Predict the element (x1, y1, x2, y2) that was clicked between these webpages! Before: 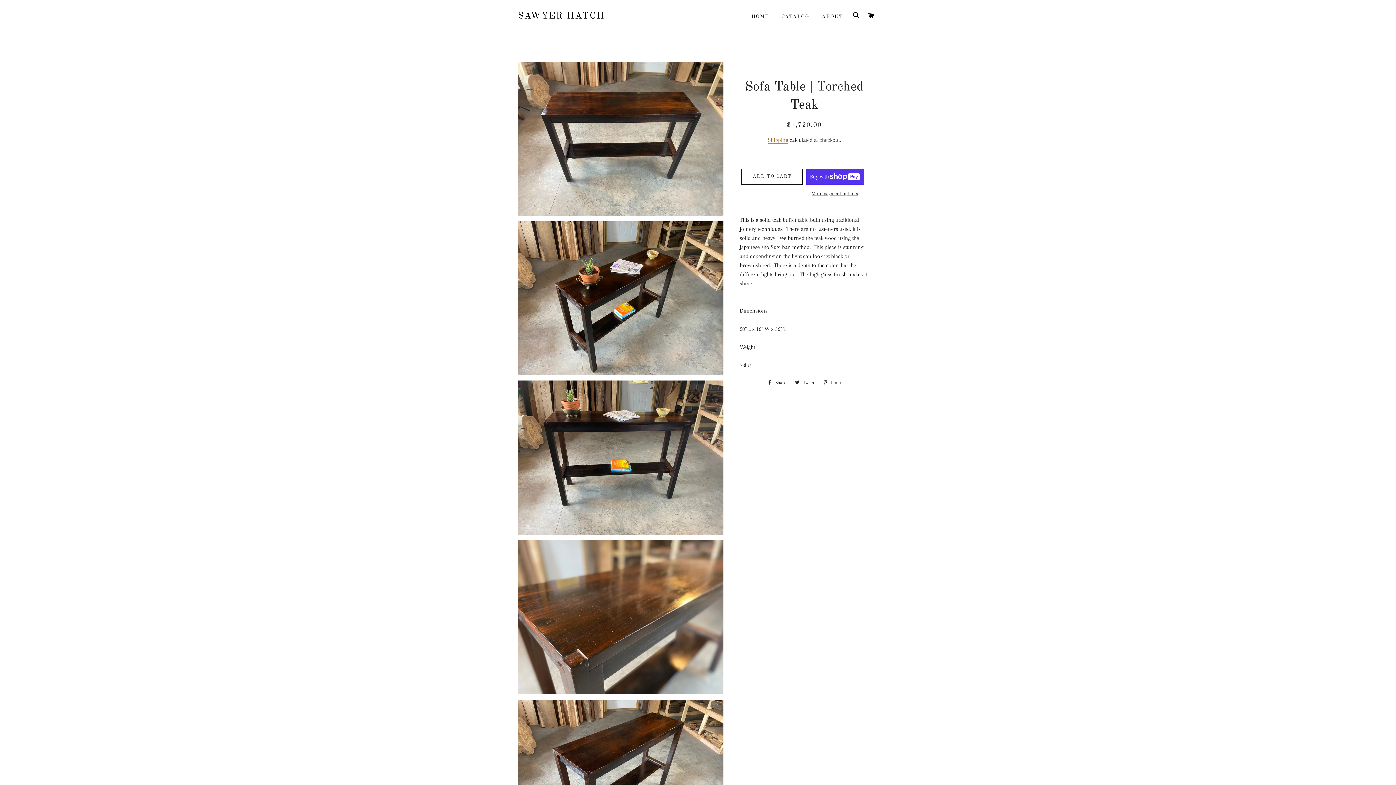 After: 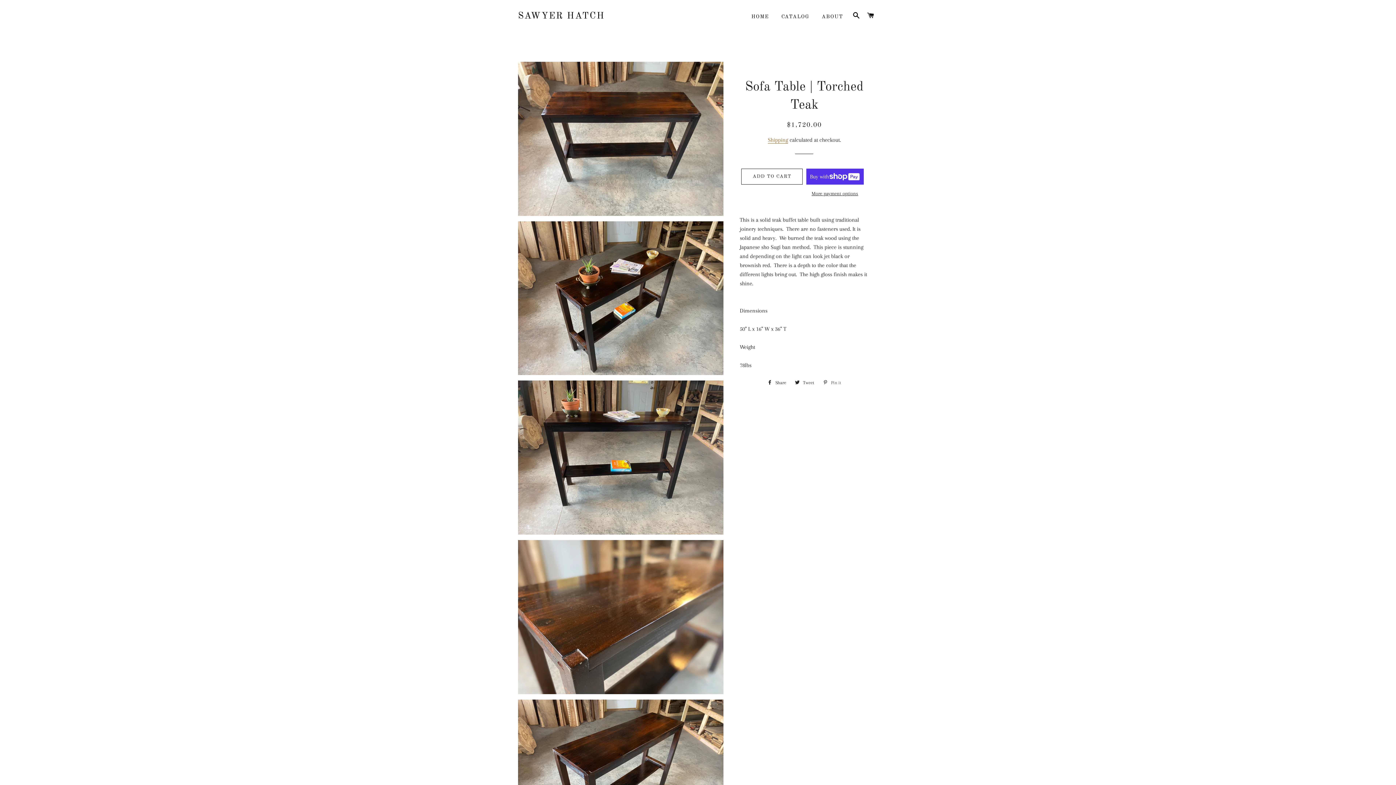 Action: label:  Pin it
Pin on Pinterest bbox: (819, 377, 845, 388)